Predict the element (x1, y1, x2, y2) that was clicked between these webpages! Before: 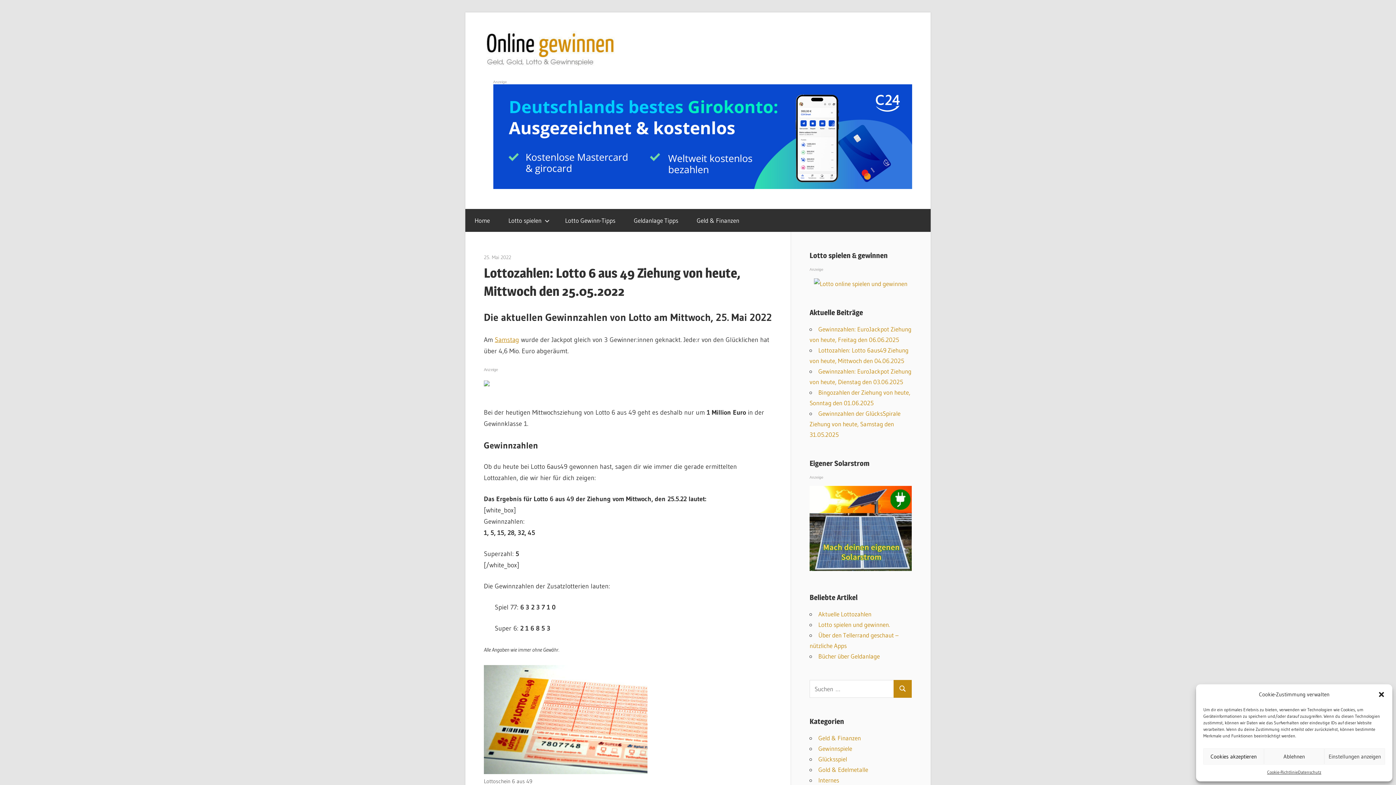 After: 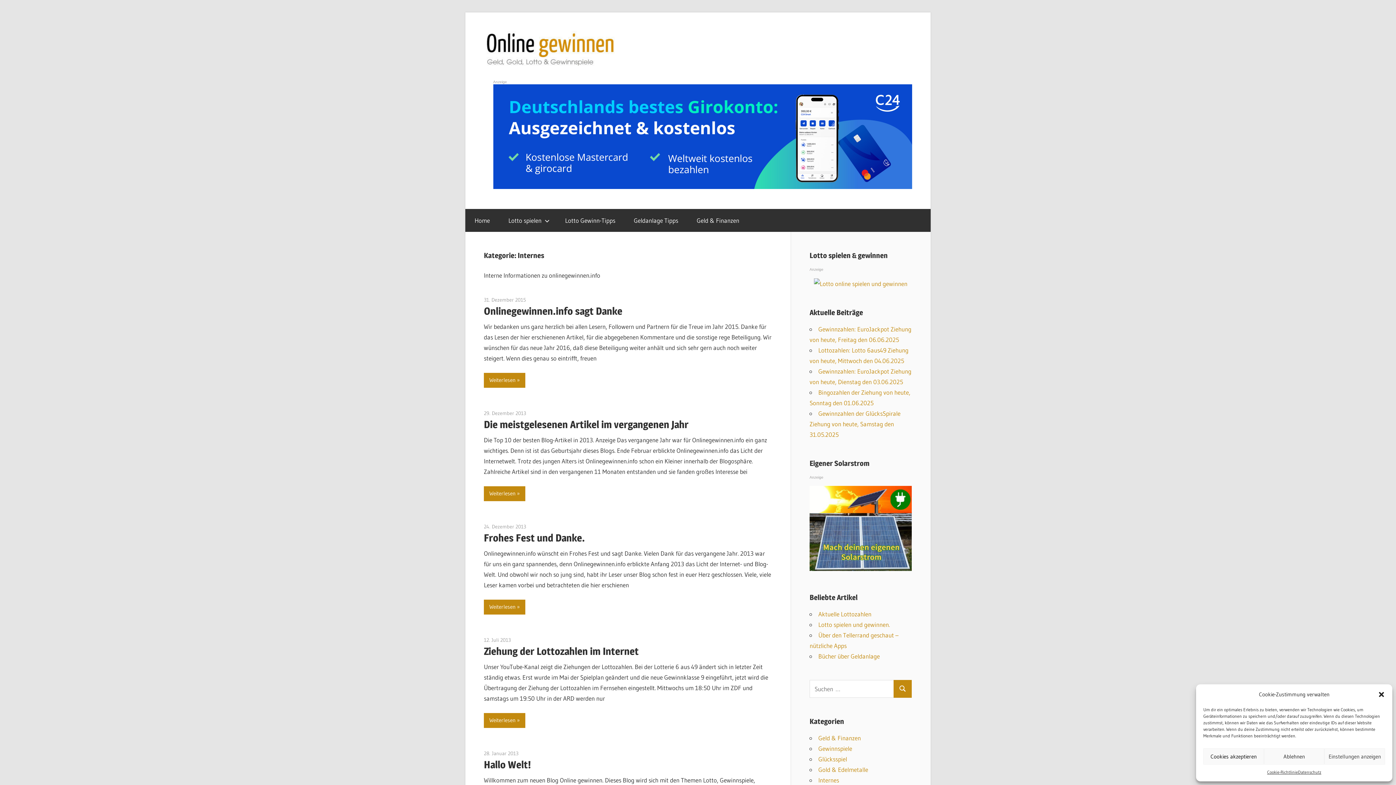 Action: label: Internes bbox: (818, 776, 839, 784)